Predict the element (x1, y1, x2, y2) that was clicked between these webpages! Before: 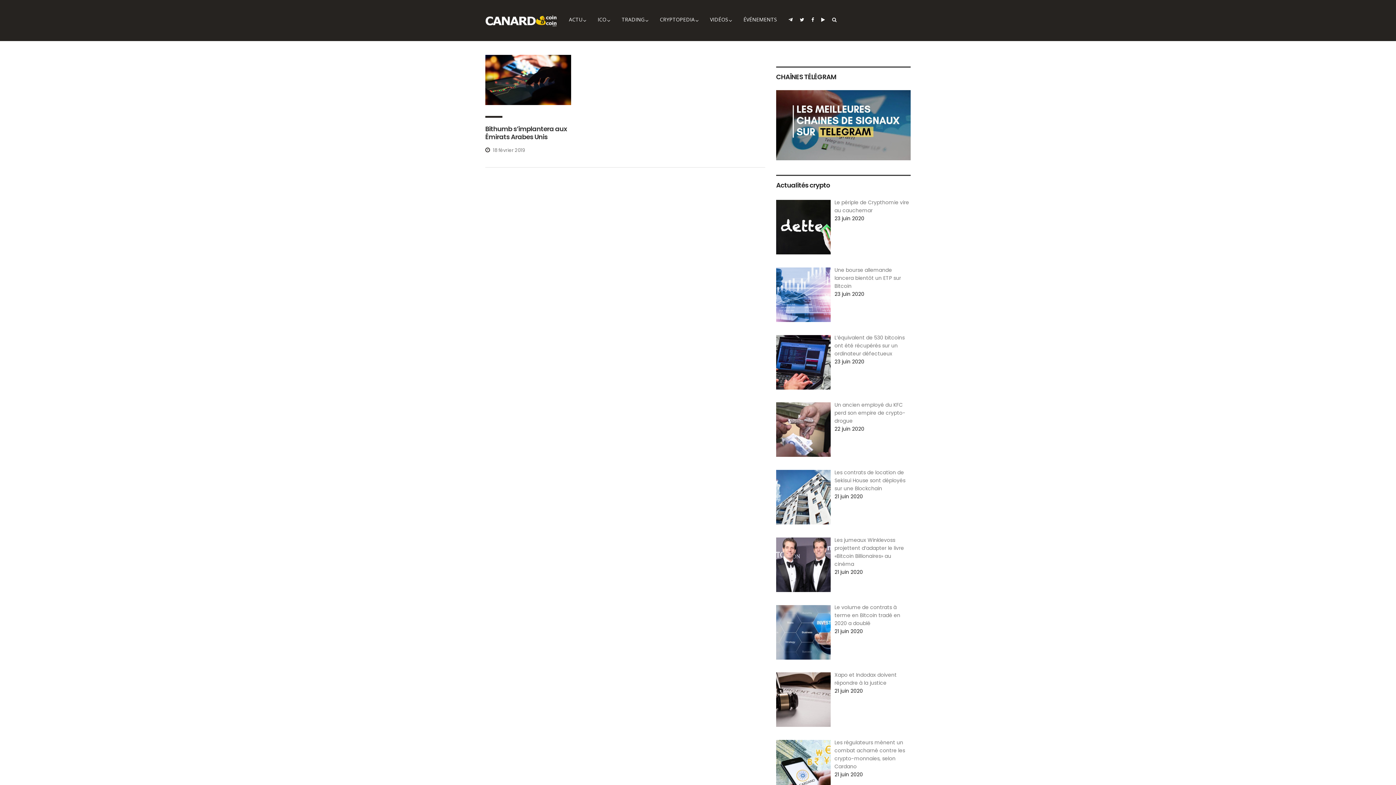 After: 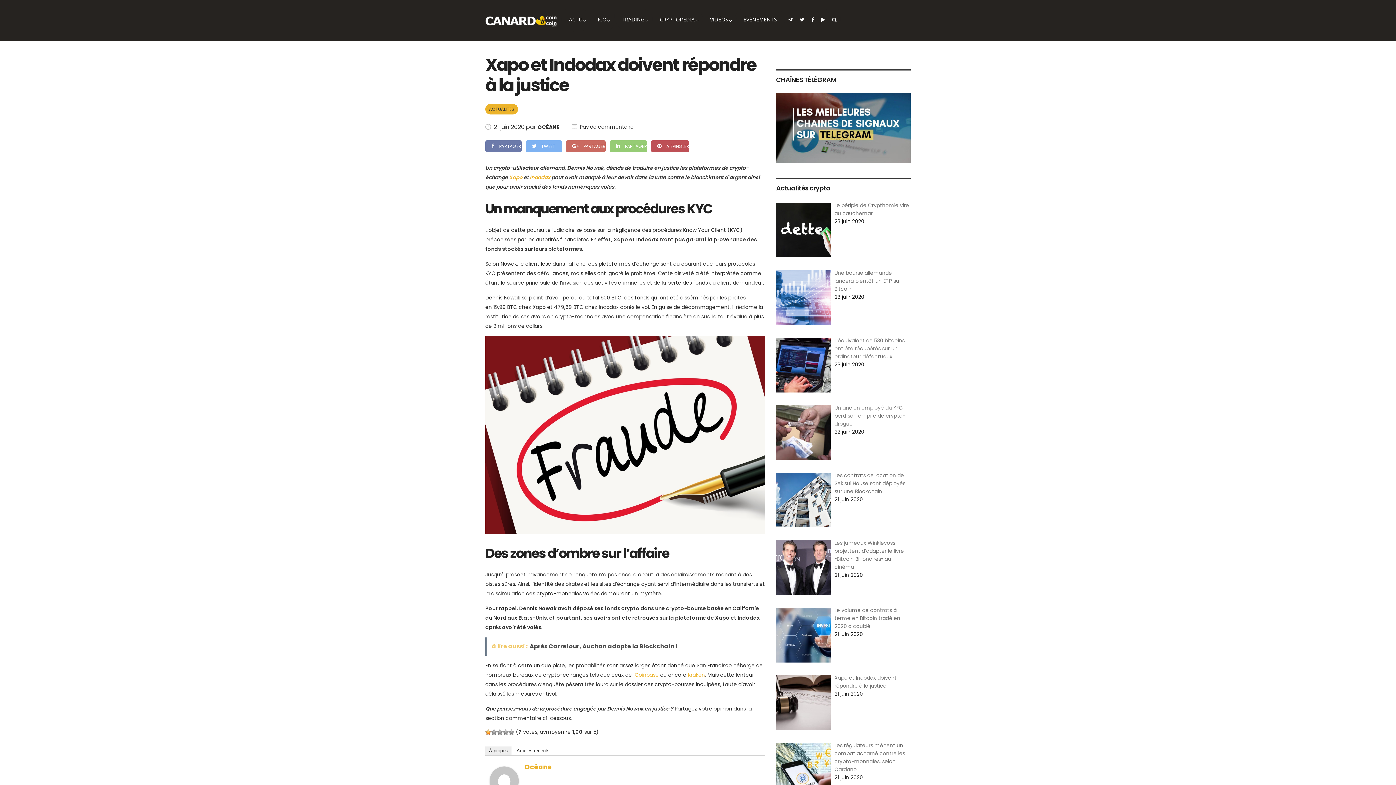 Action: label: Xapo et Indodax doivent répondre à la justice bbox: (834, 671, 896, 686)